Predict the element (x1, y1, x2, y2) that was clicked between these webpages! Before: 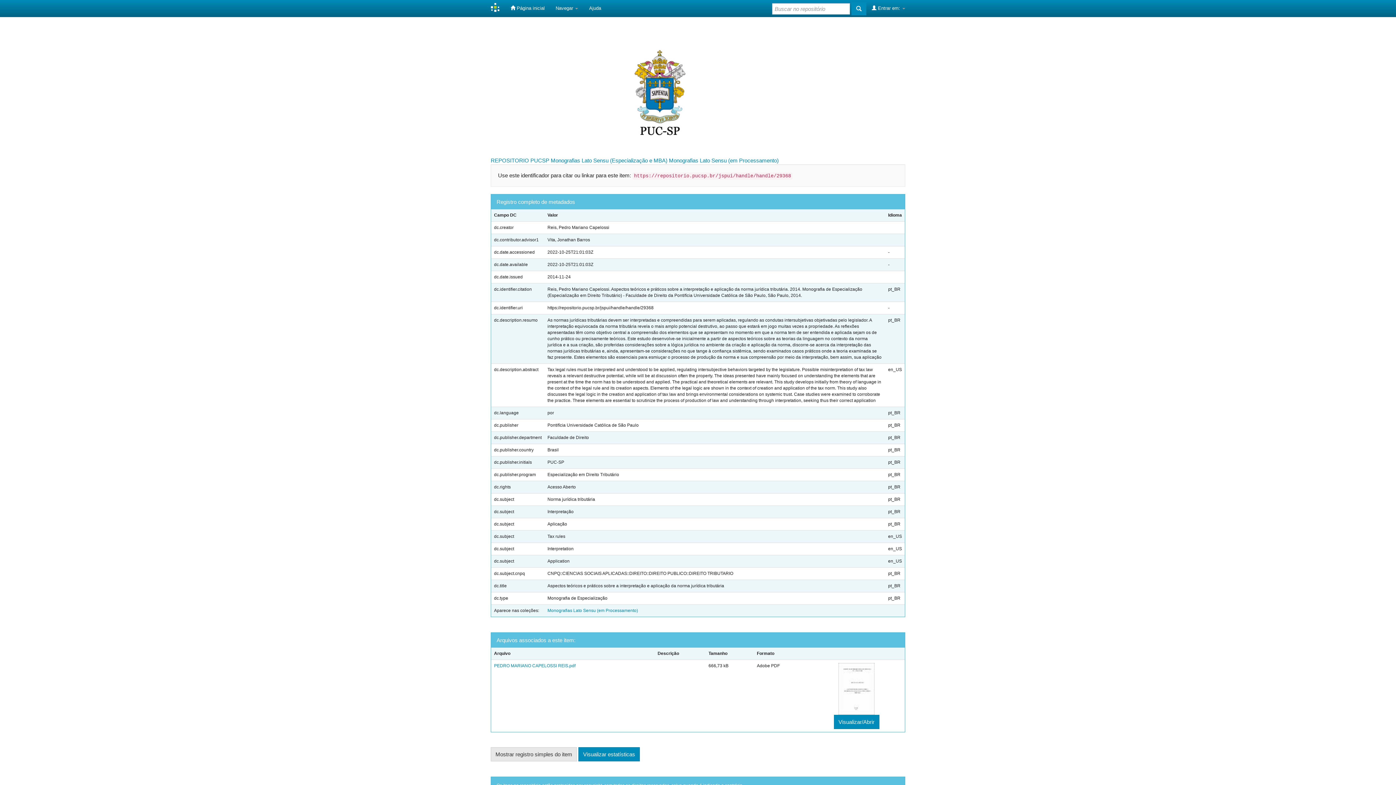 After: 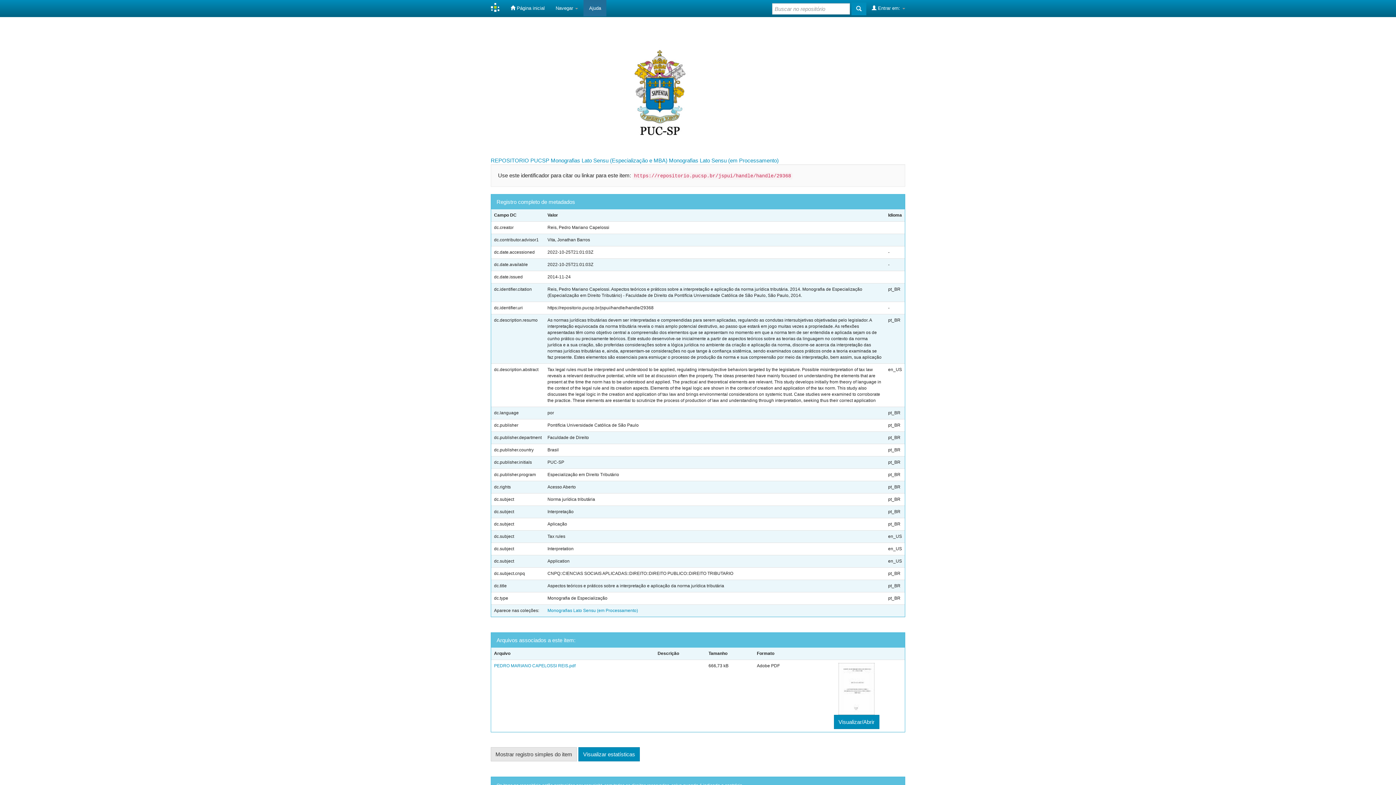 Action: label: Ajuda bbox: (583, 0, 606, 16)